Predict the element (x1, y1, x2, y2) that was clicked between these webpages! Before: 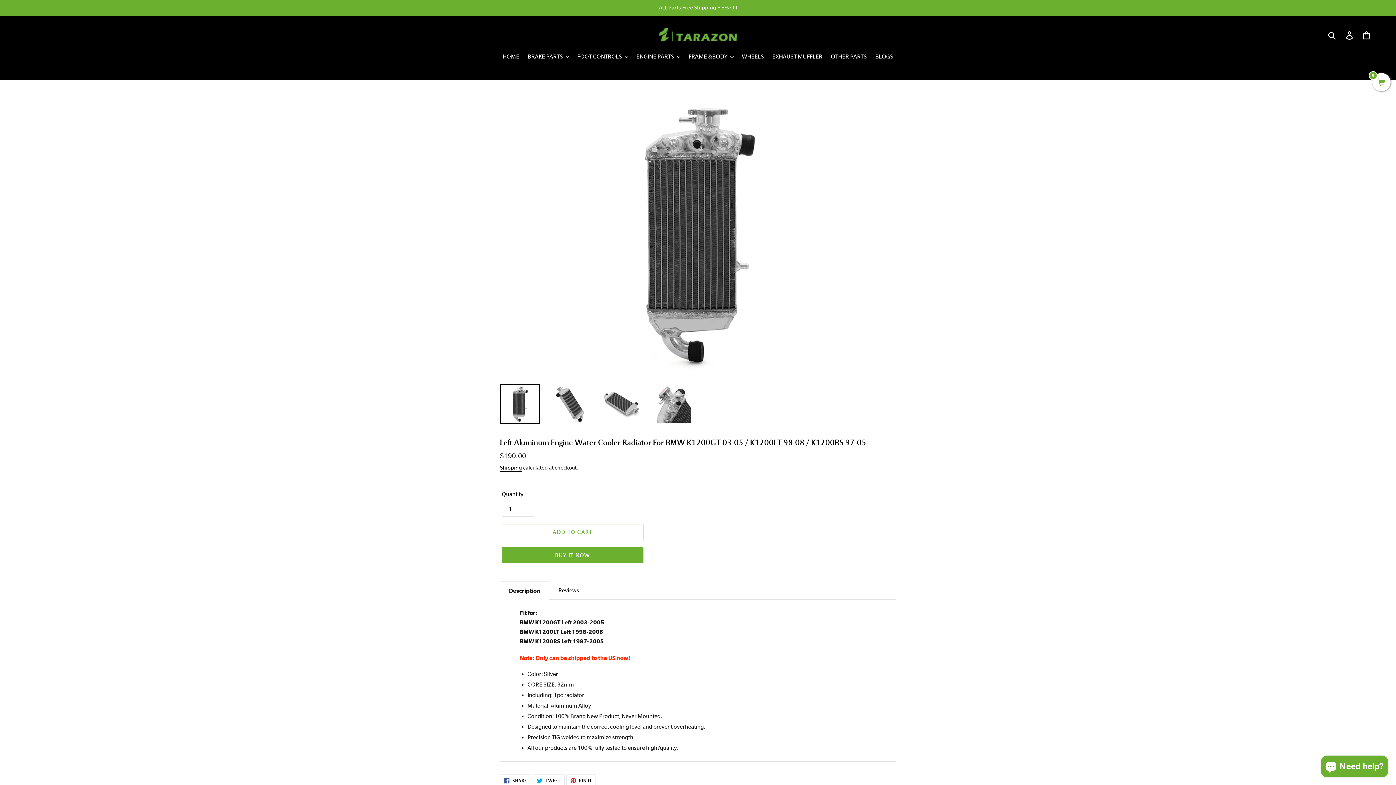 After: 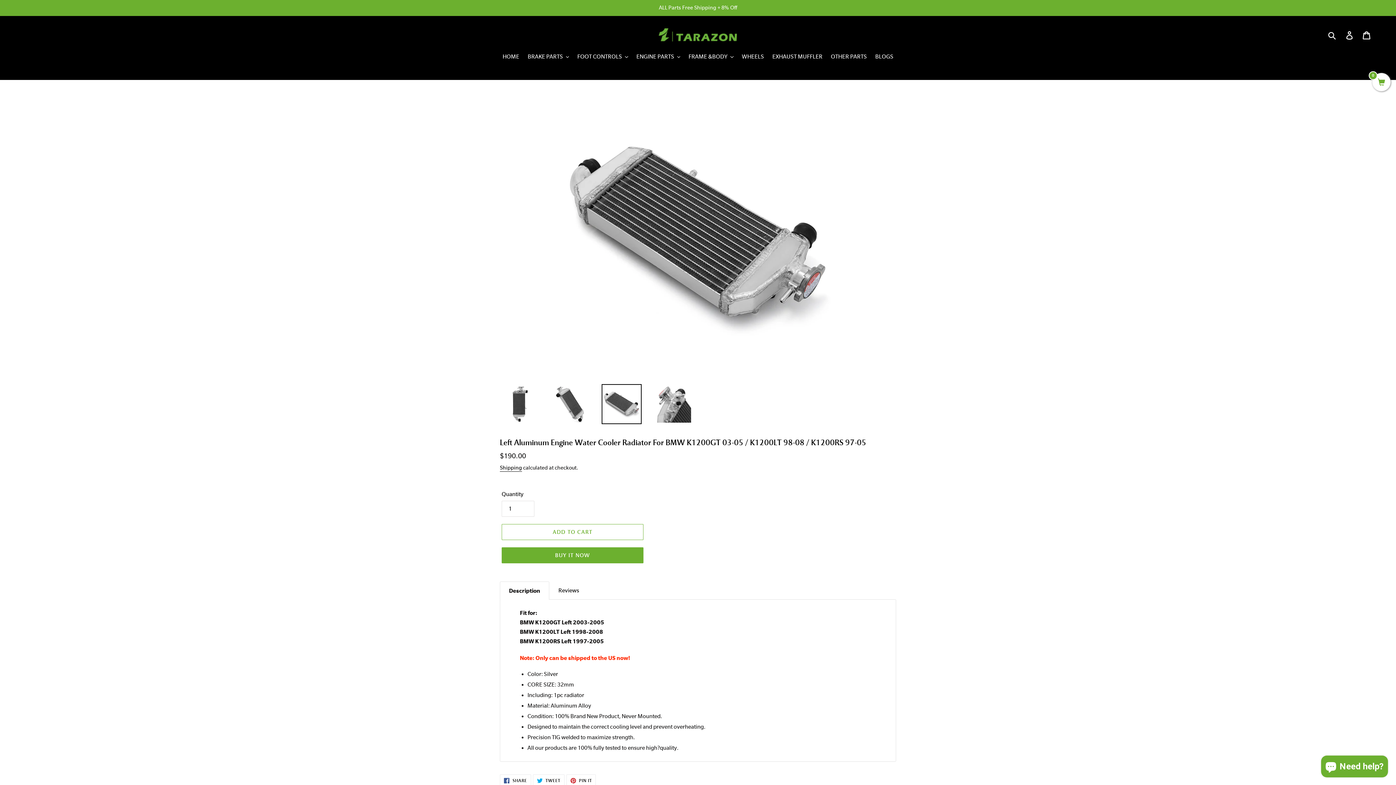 Action: bbox: (601, 384, 641, 424)